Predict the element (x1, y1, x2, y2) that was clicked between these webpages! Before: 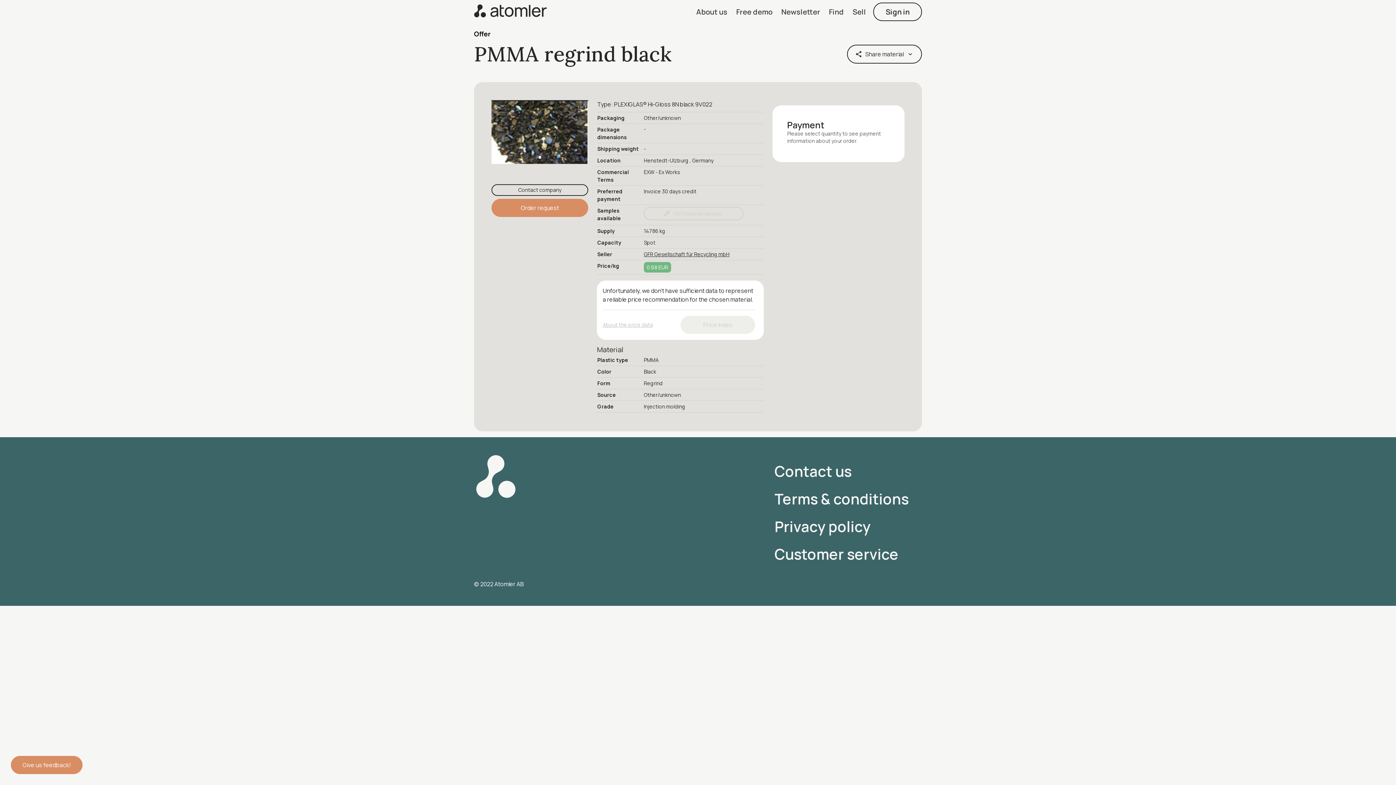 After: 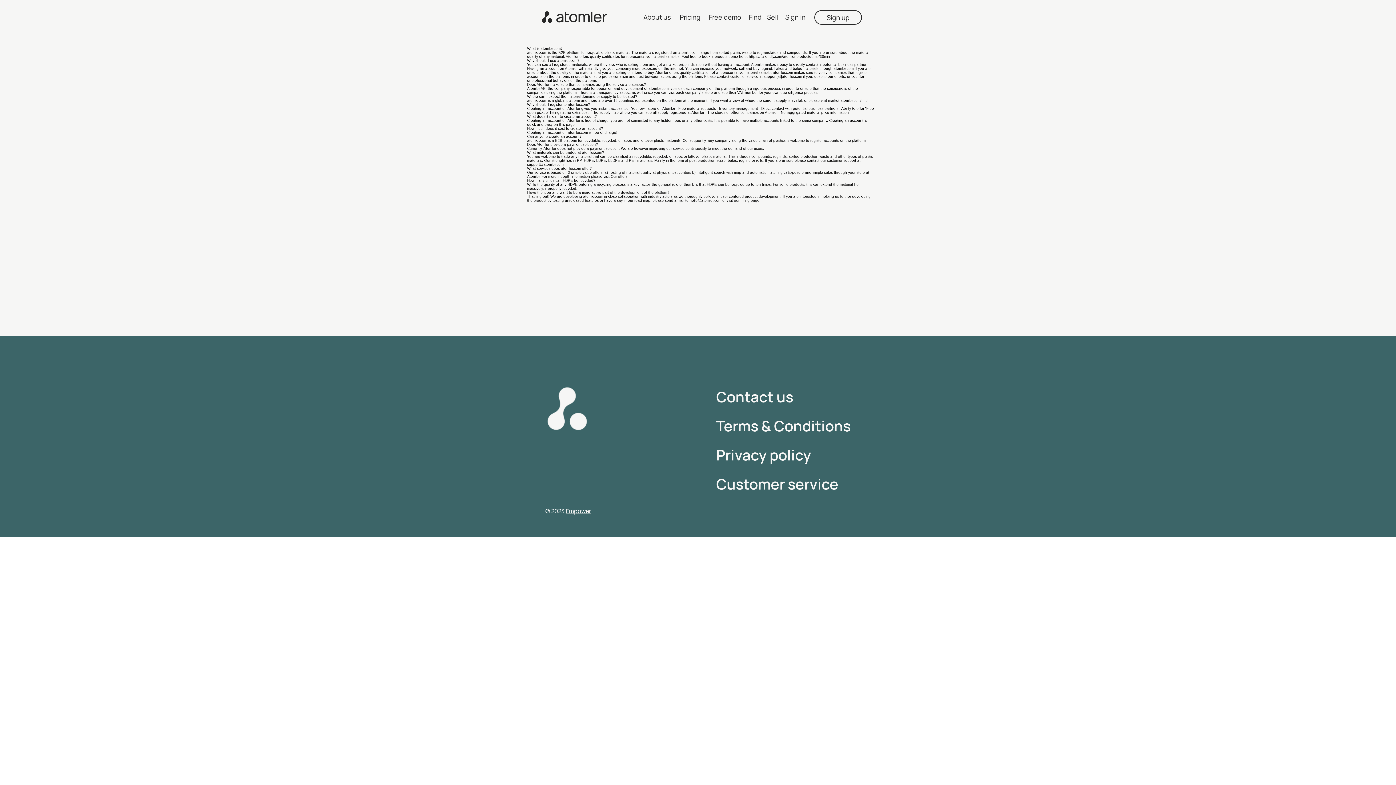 Action: label: Customer service bbox: (774, 543, 922, 565)